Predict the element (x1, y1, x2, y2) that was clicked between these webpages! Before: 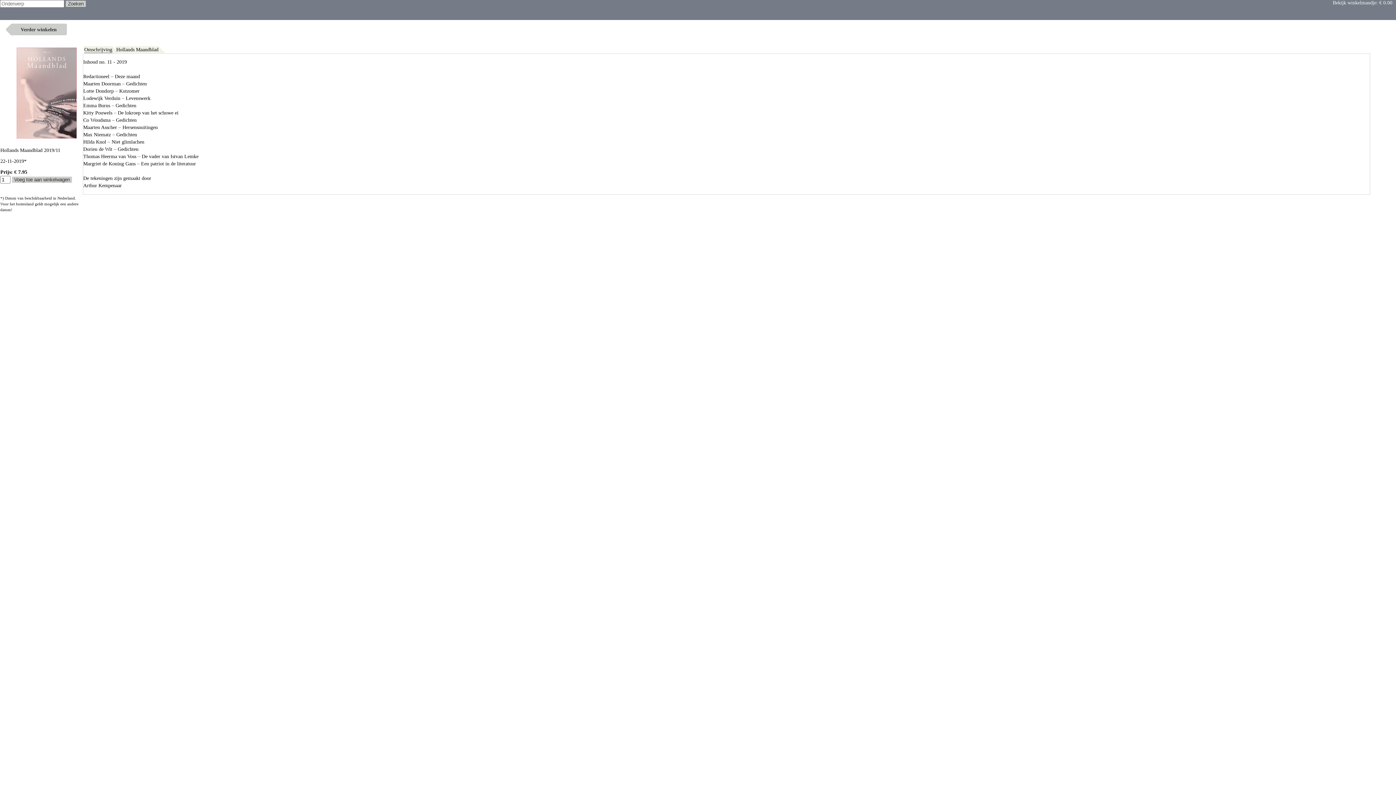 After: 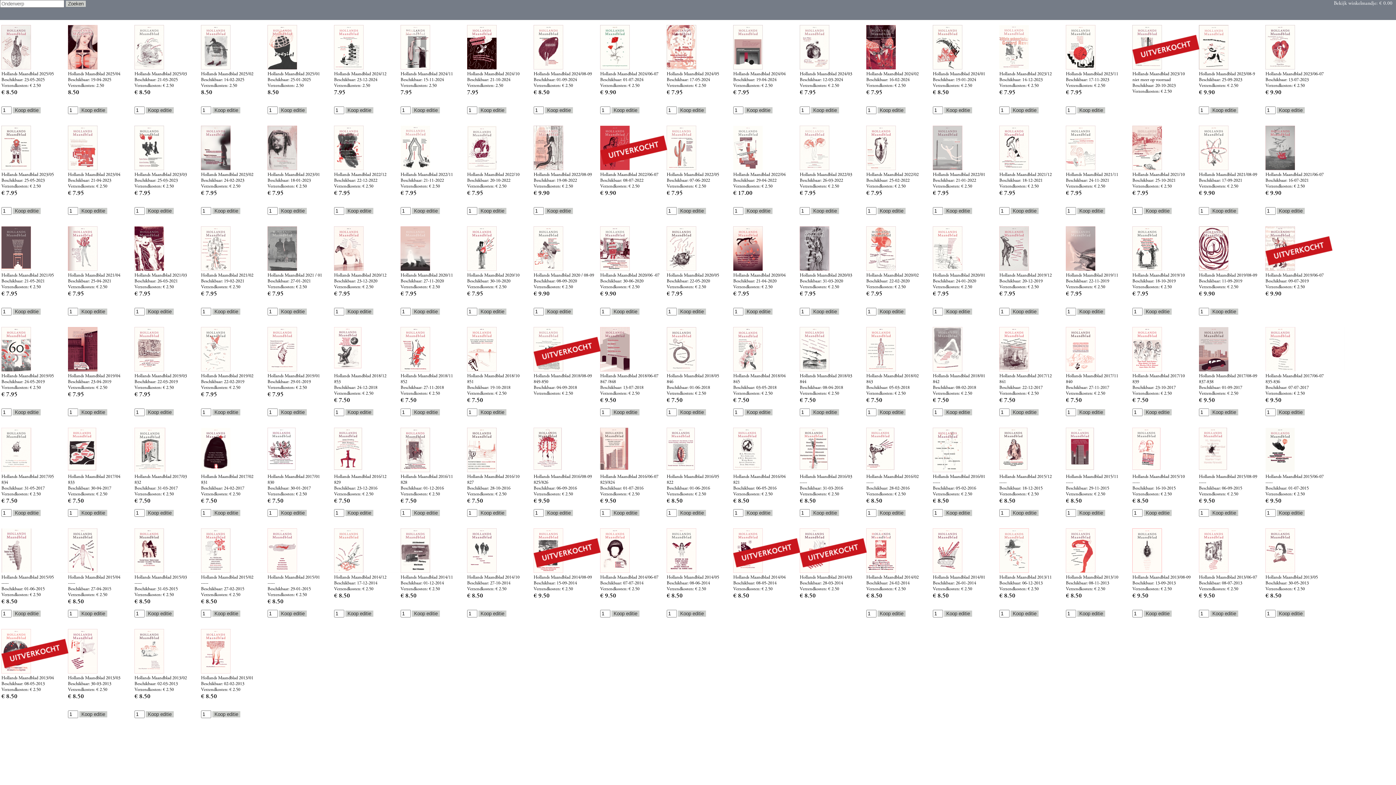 Action: bbox: (10, 23, 66, 35) label: Verder winkelen